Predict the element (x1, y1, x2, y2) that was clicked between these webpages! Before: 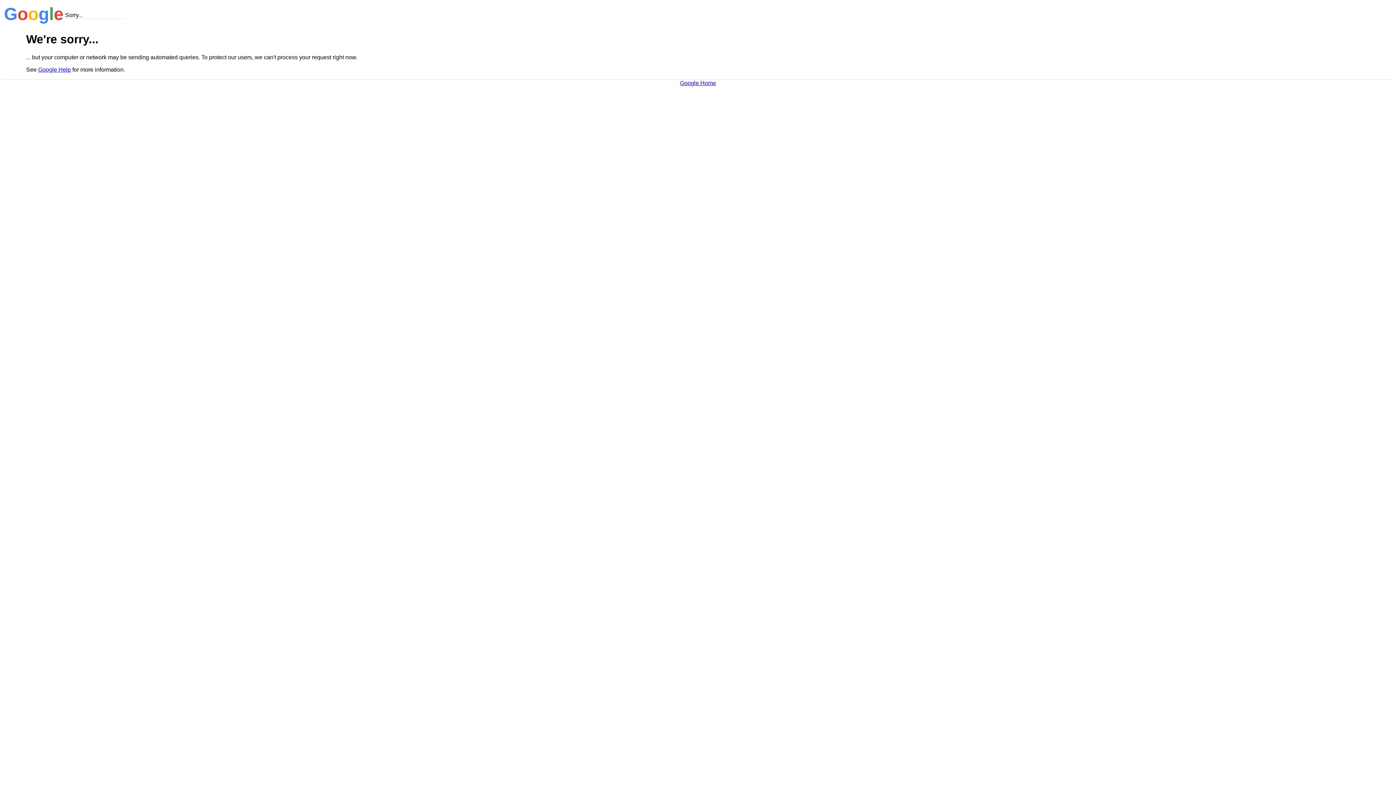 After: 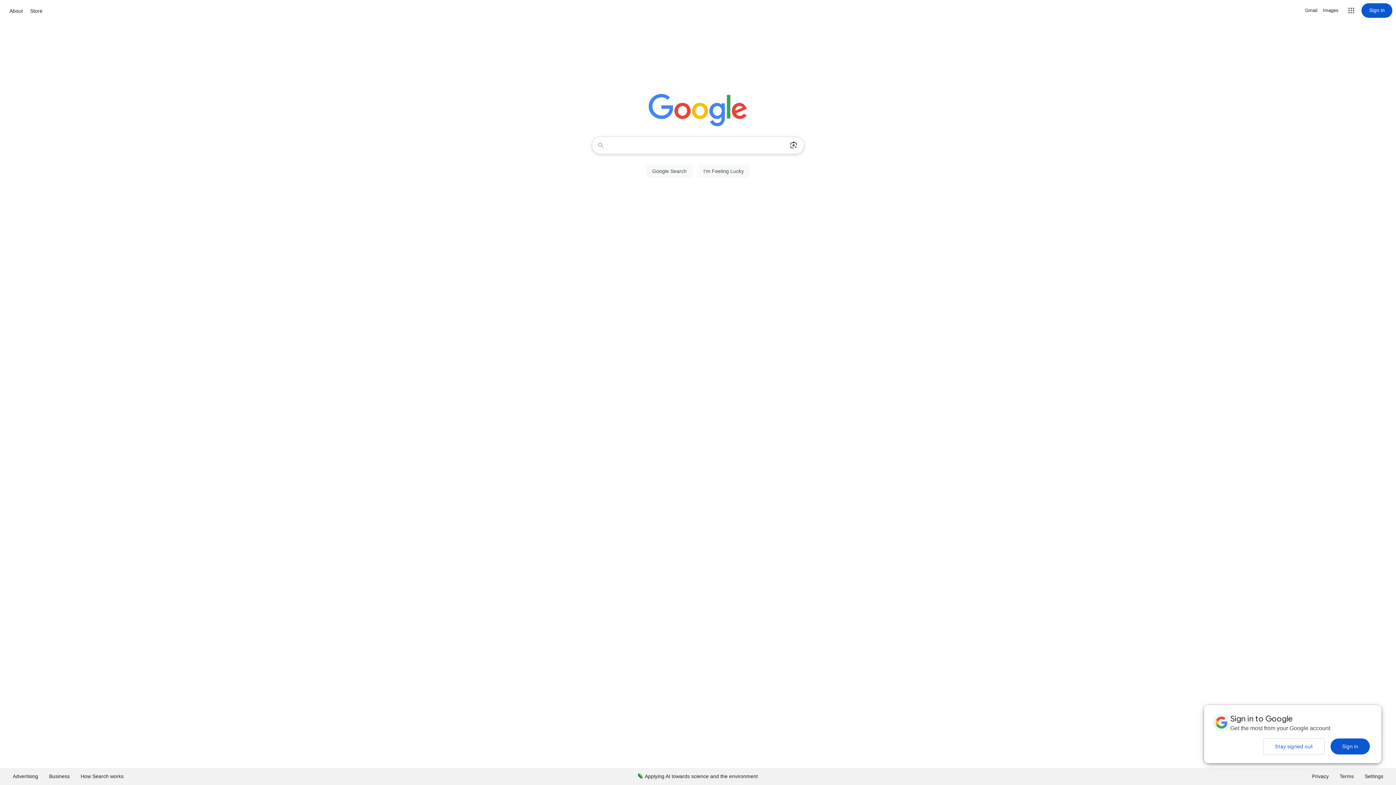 Action: bbox: (680, 79, 716, 86) label: Google Home